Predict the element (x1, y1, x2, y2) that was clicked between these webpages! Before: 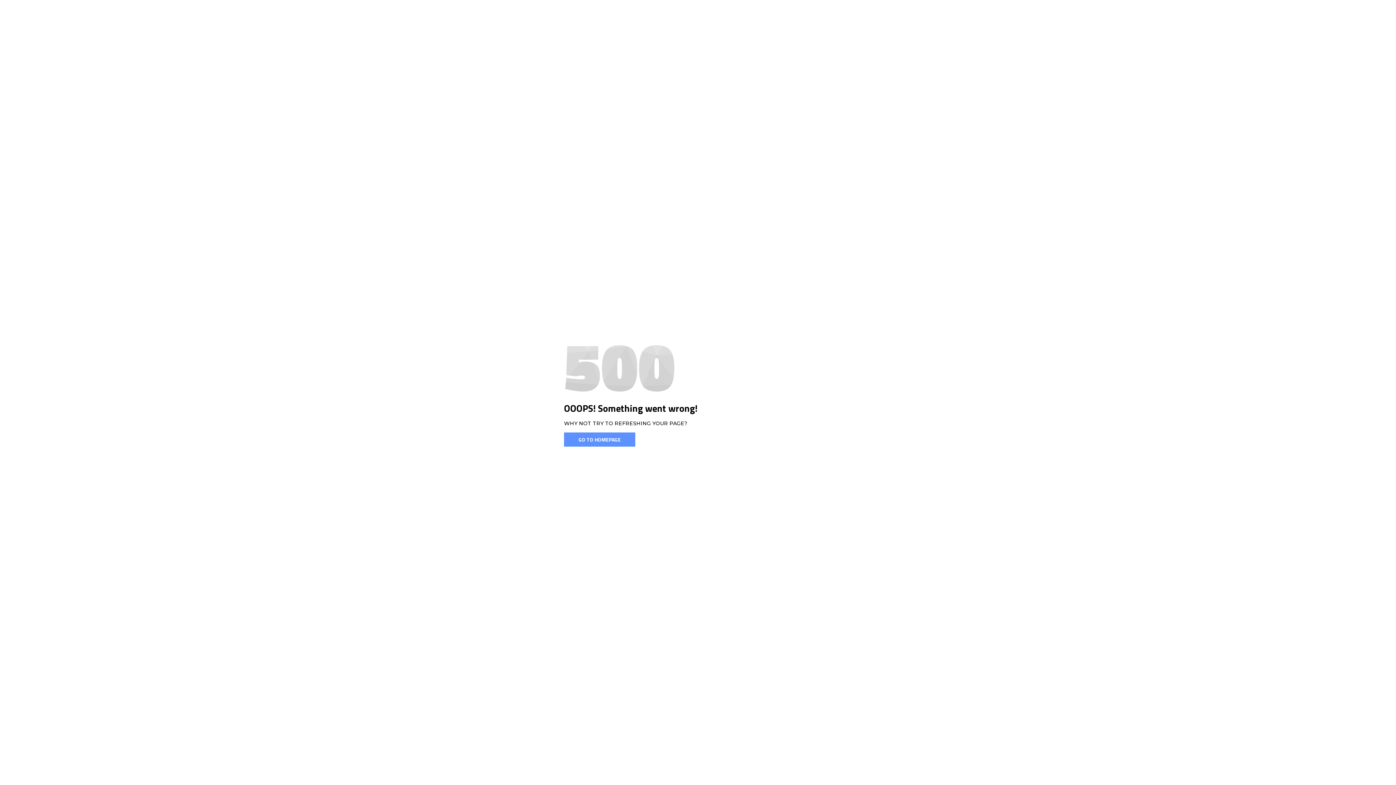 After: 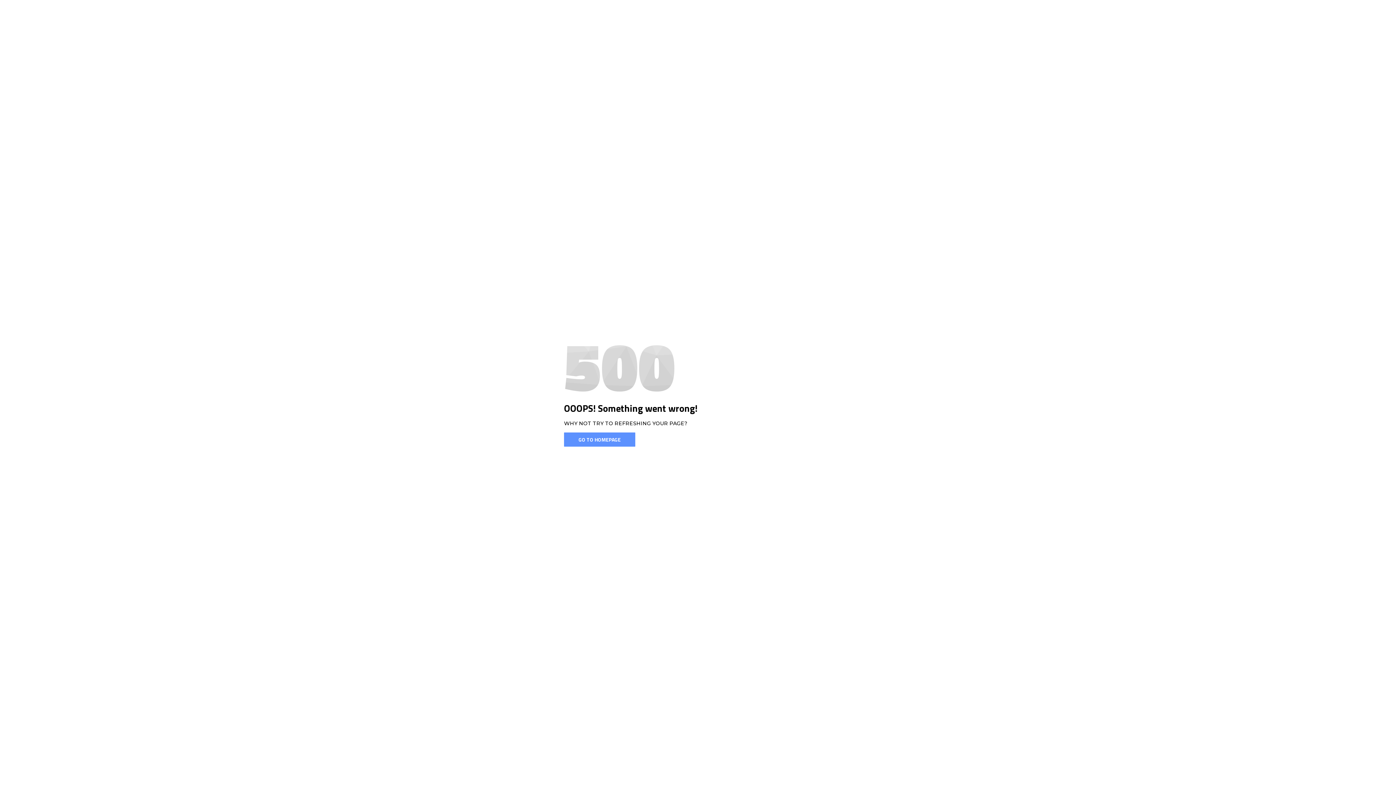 Action: label: GO TO HOMEPAGE bbox: (564, 432, 635, 446)